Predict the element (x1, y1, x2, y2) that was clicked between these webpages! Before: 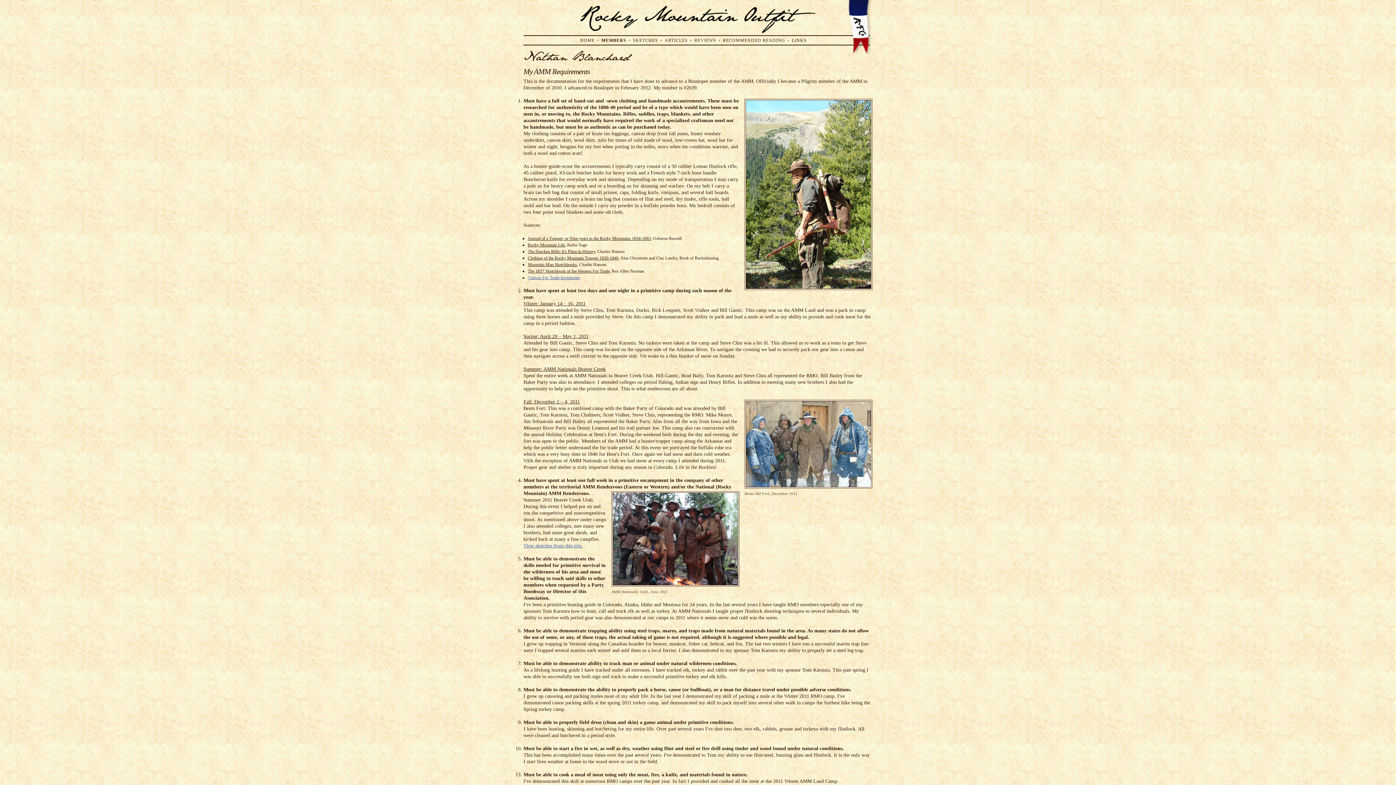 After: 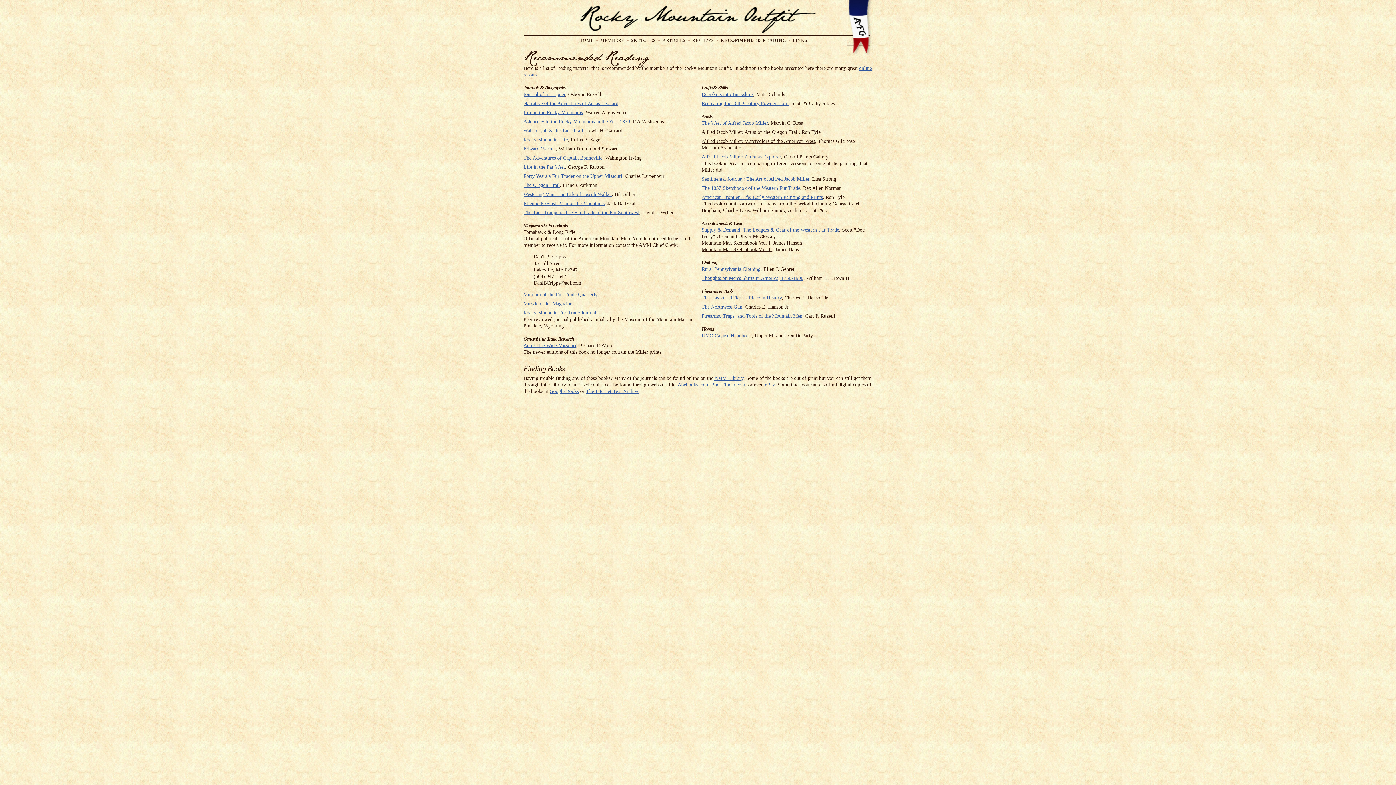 Action: bbox: (722, 37, 785, 42) label: RECOMMENDED READING